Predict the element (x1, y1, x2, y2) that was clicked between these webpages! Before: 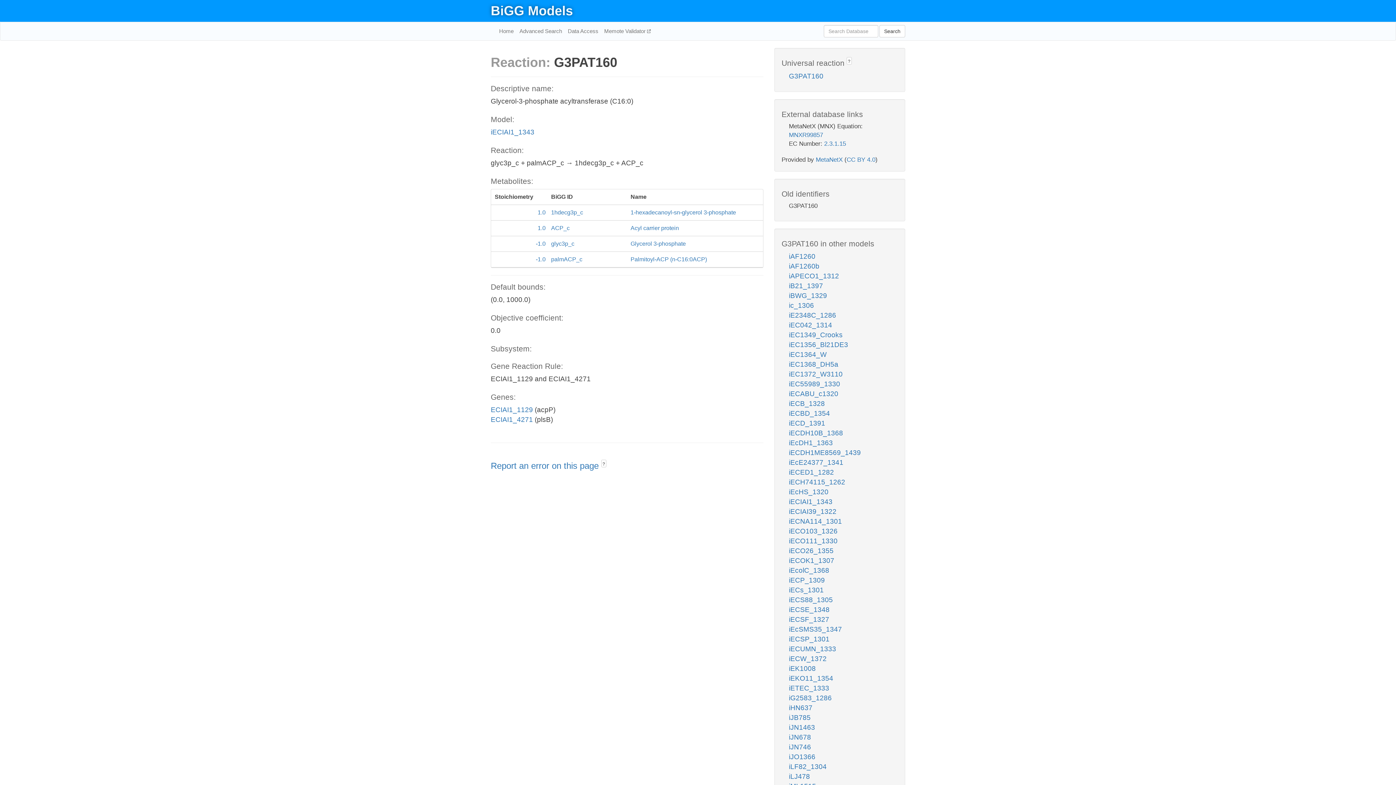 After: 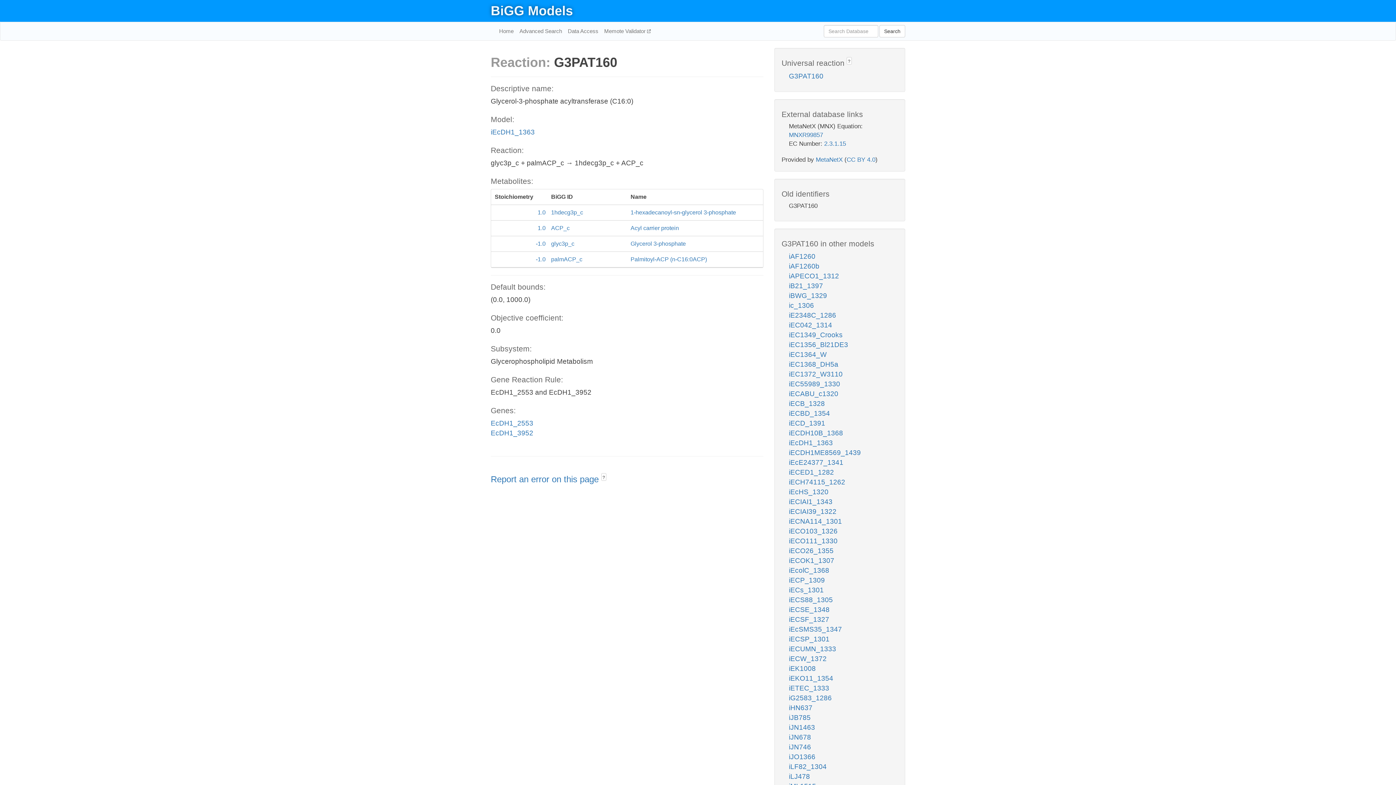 Action: label: iEcDH1_1363 bbox: (789, 439, 833, 447)